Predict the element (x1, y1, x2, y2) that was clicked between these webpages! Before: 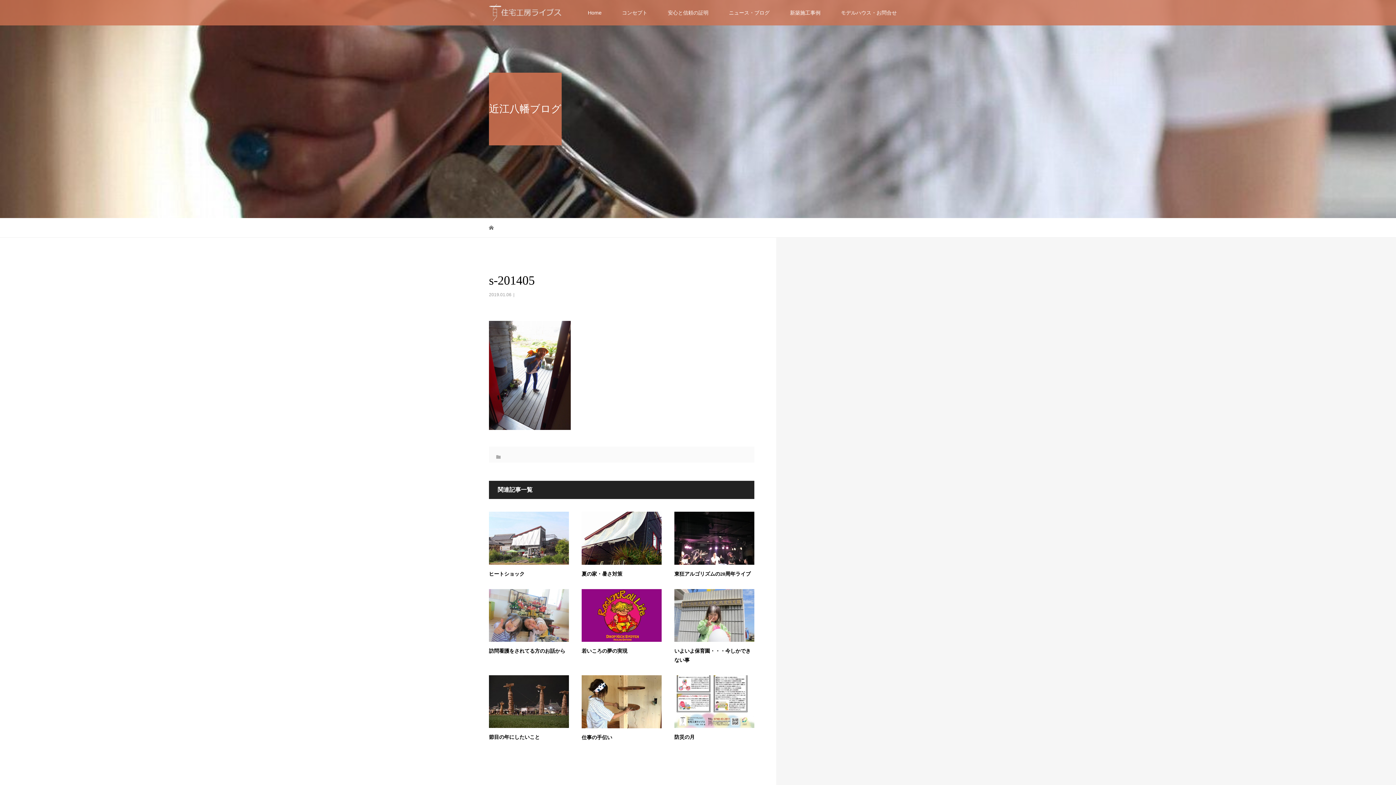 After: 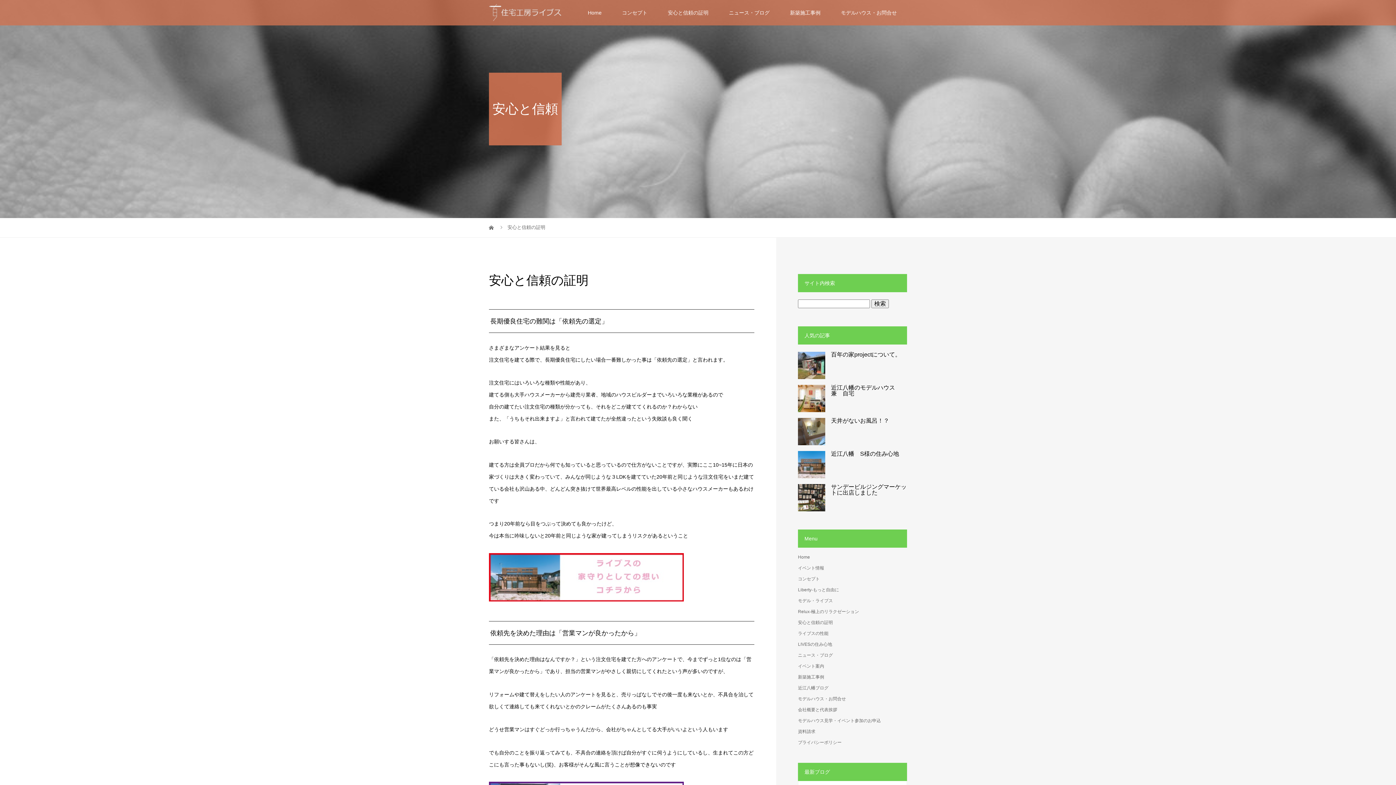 Action: bbox: (657, 0, 718, 25) label: 安心と信頼の証明